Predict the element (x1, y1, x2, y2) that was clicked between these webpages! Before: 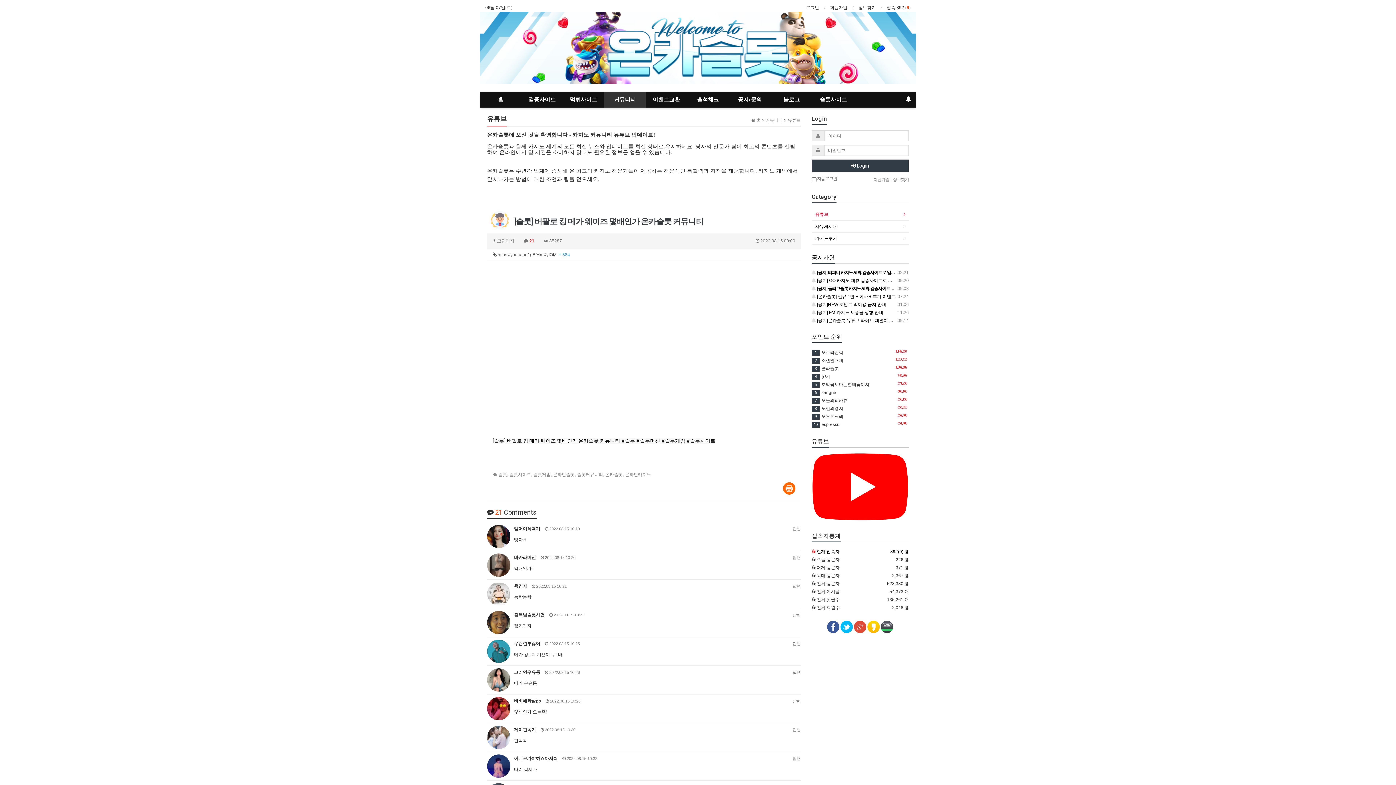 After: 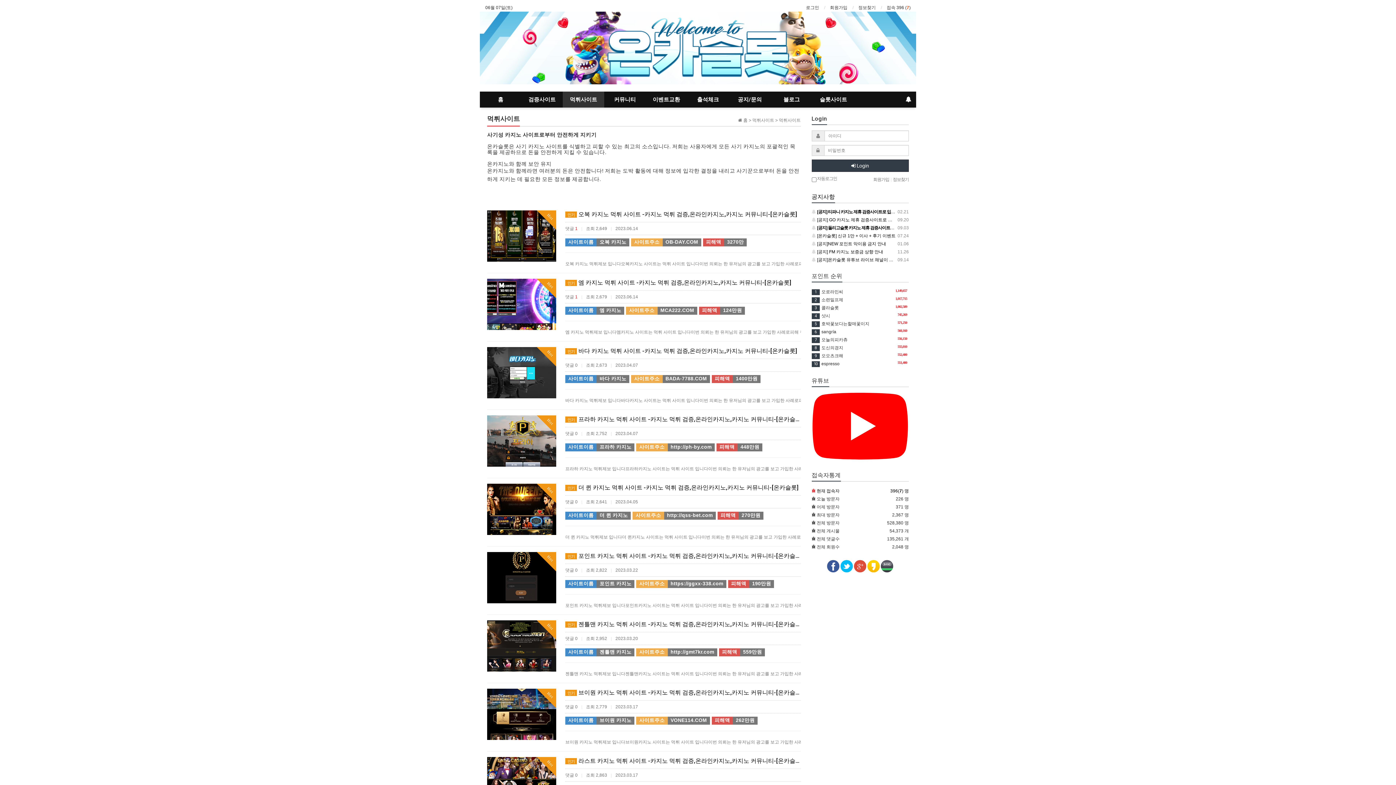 Action: label: 먹튀사이트 bbox: (562, 91, 604, 107)